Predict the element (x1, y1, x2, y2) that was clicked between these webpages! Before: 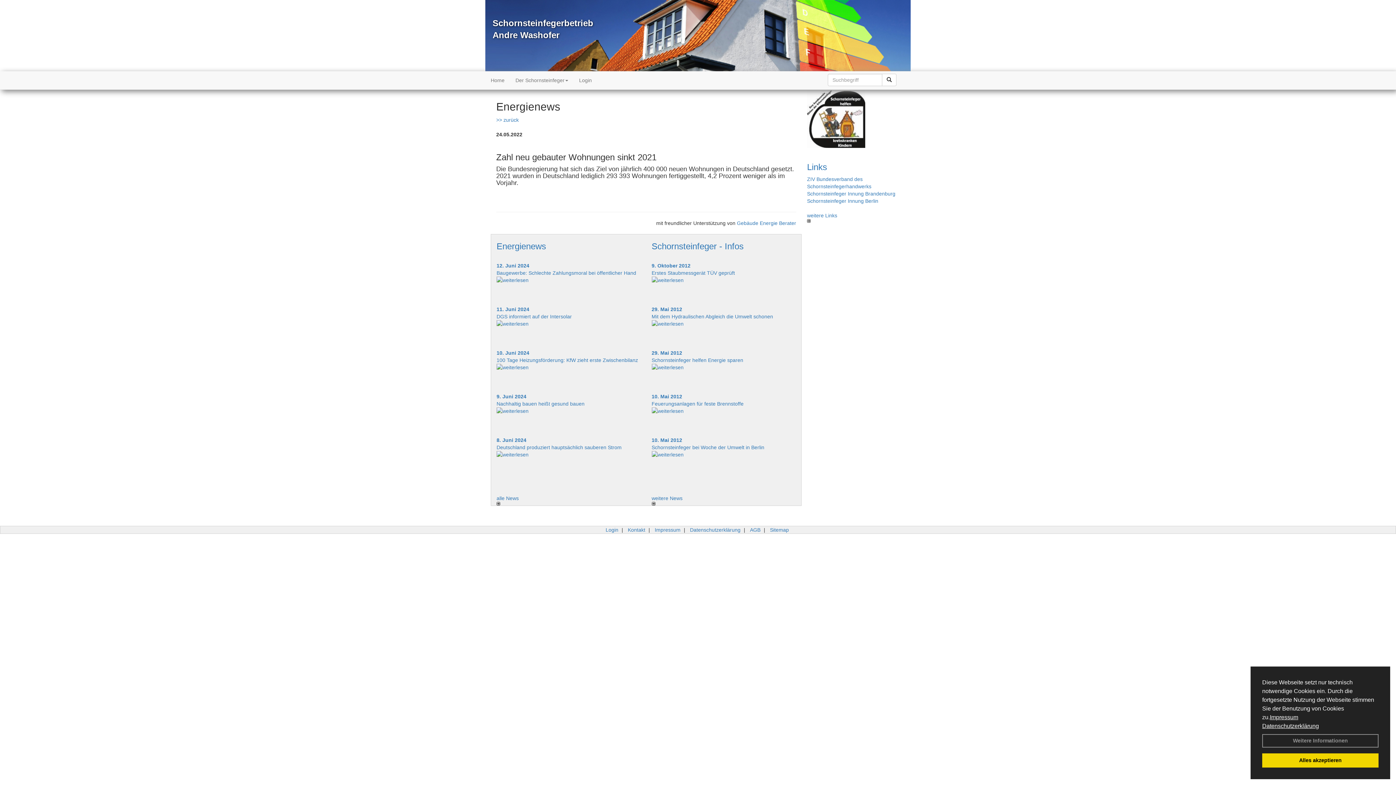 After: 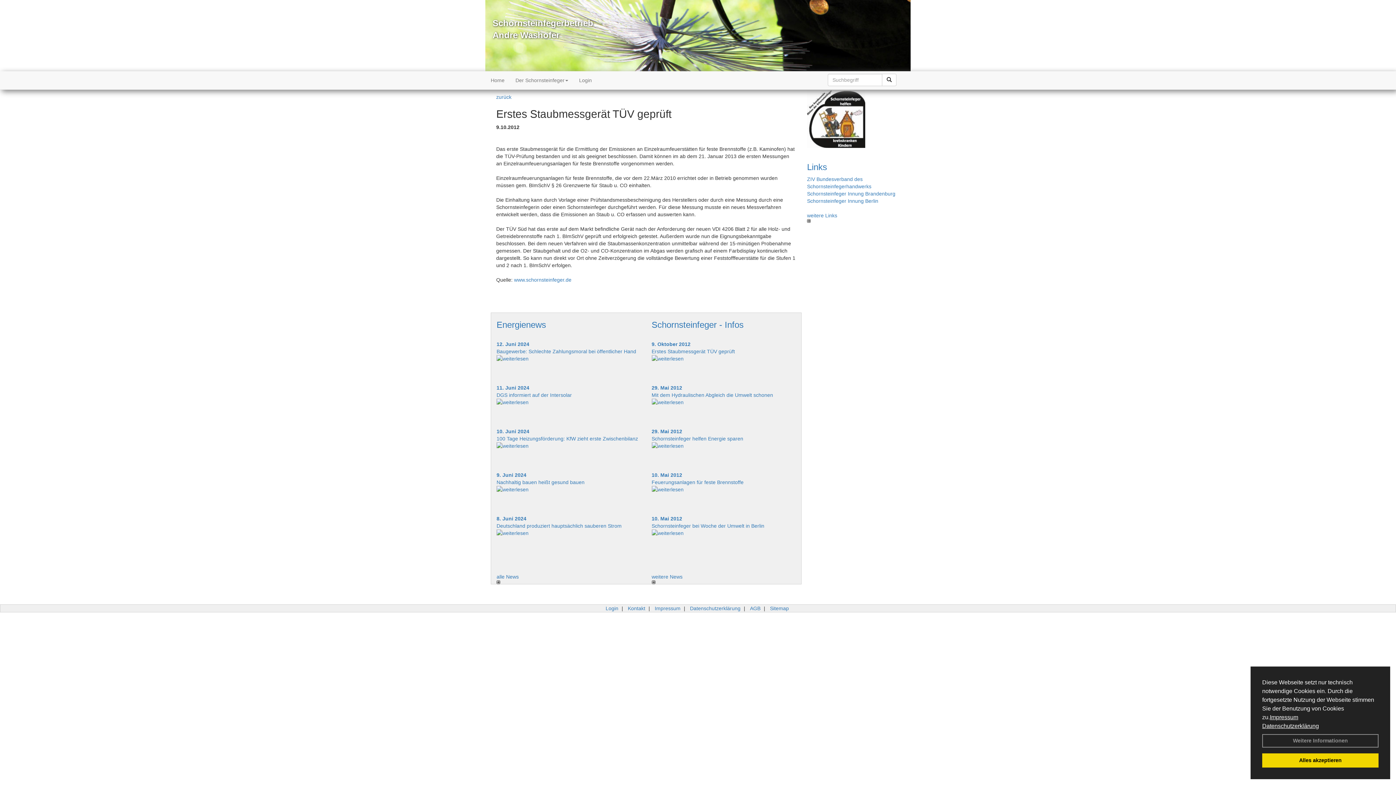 Action: bbox: (651, 262, 690, 268) label: 9. Oktober 2012